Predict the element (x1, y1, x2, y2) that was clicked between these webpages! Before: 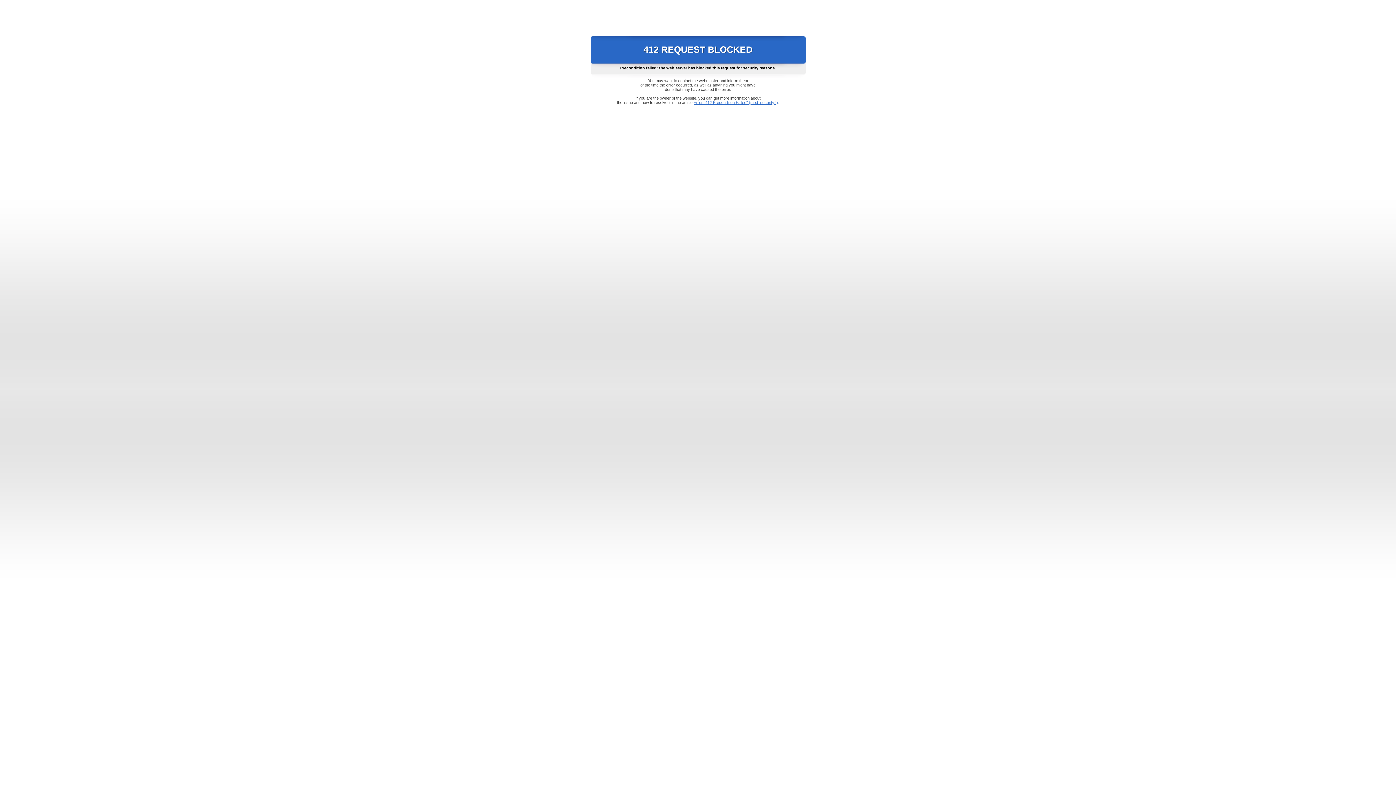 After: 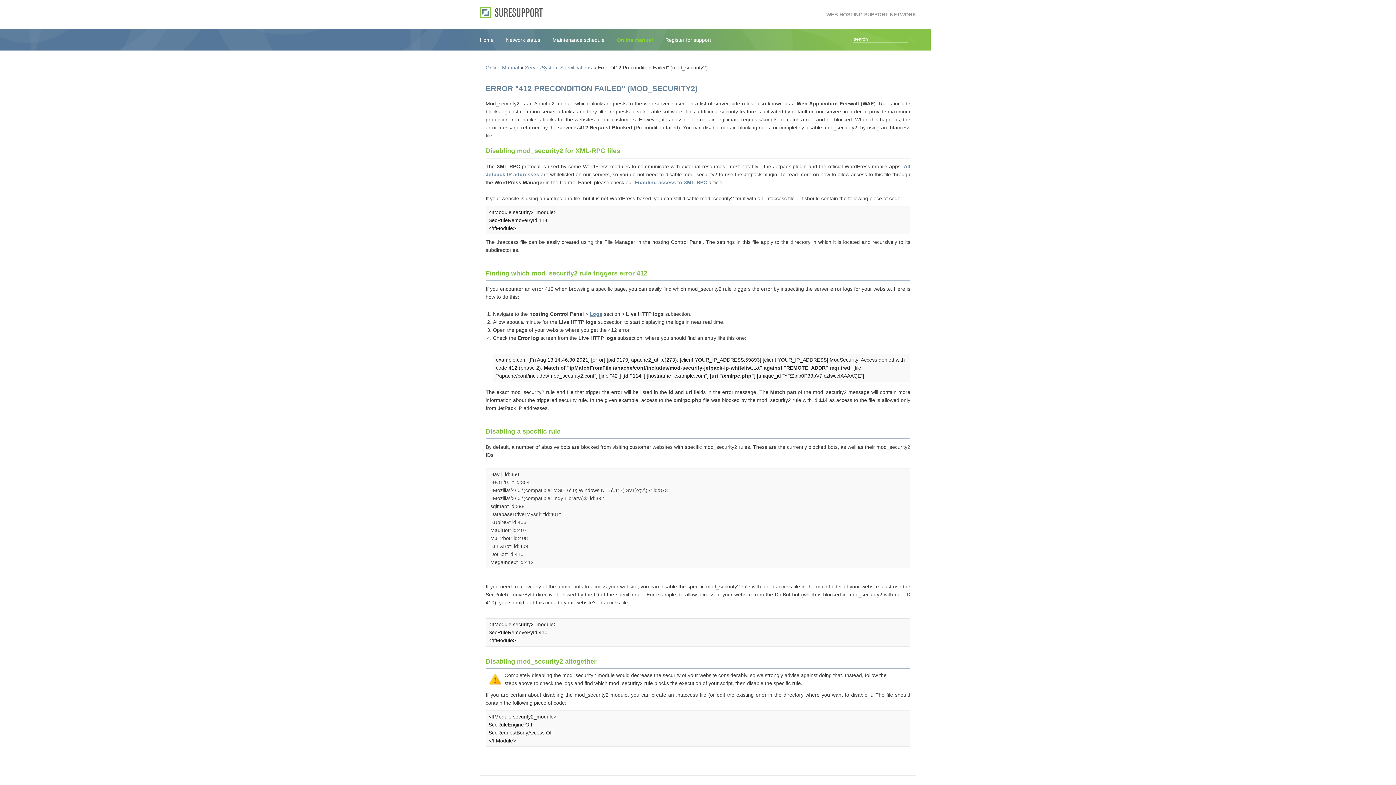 Action: label: Error "412 Precondition Failed" (mod_security2) bbox: (693, 100, 778, 104)